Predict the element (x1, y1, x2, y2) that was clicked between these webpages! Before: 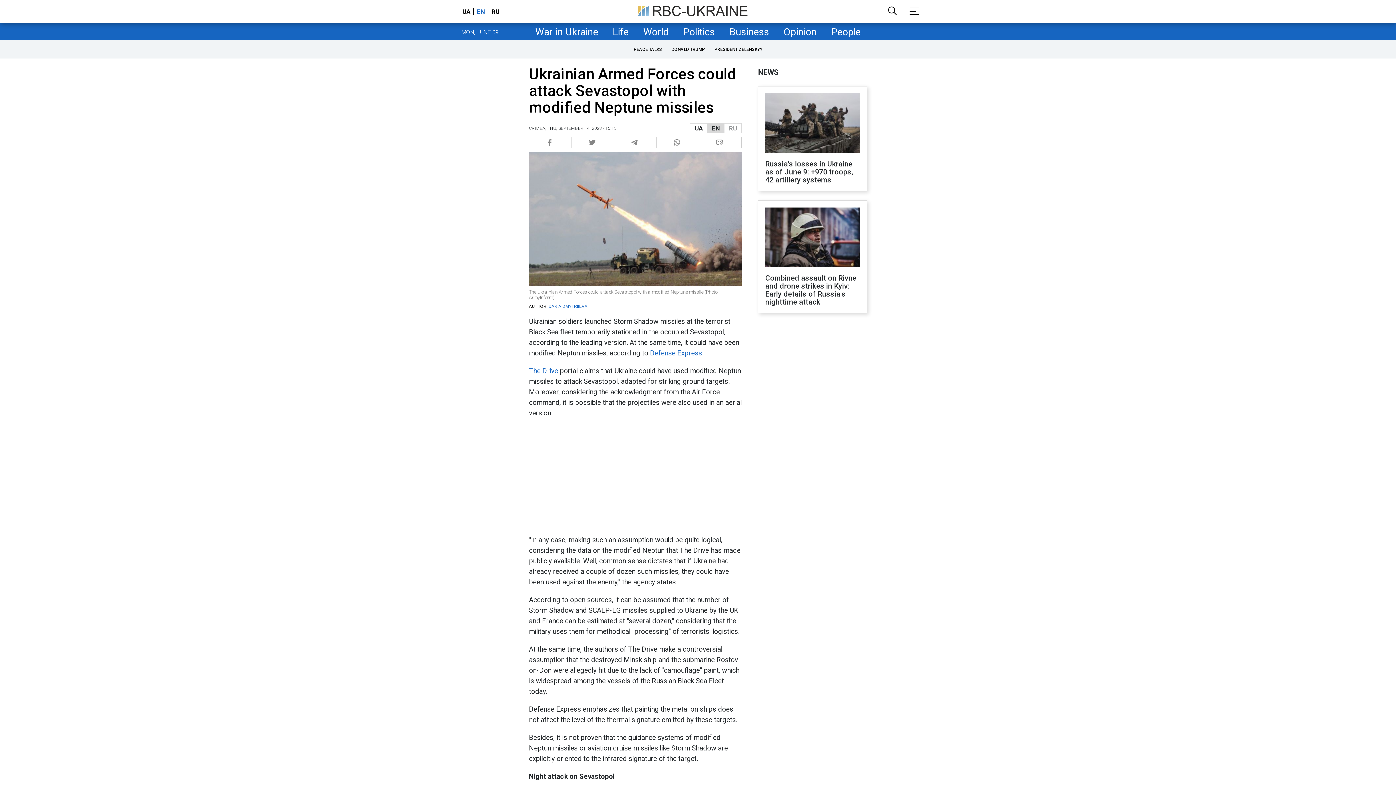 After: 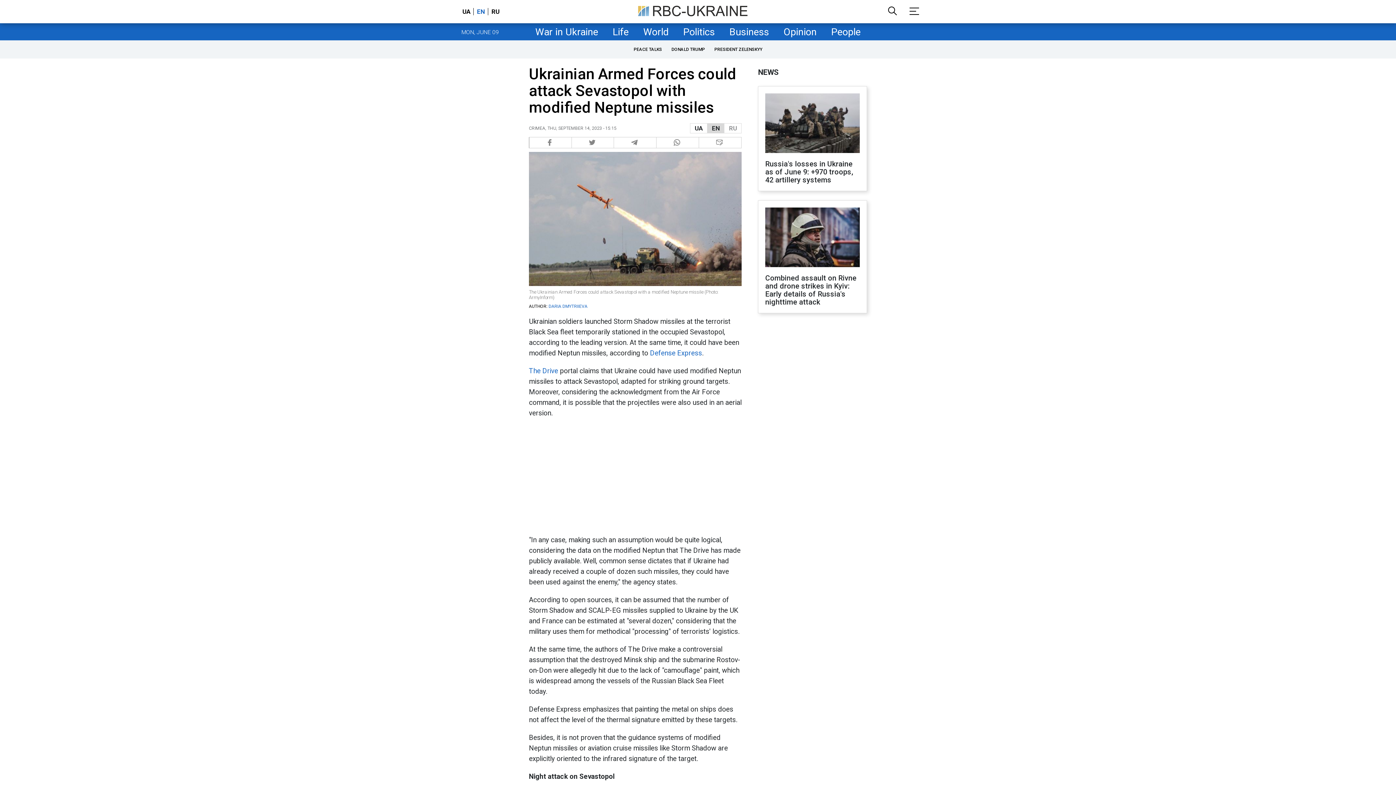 Action: bbox: (650, 349, 702, 357) label: Defense Express